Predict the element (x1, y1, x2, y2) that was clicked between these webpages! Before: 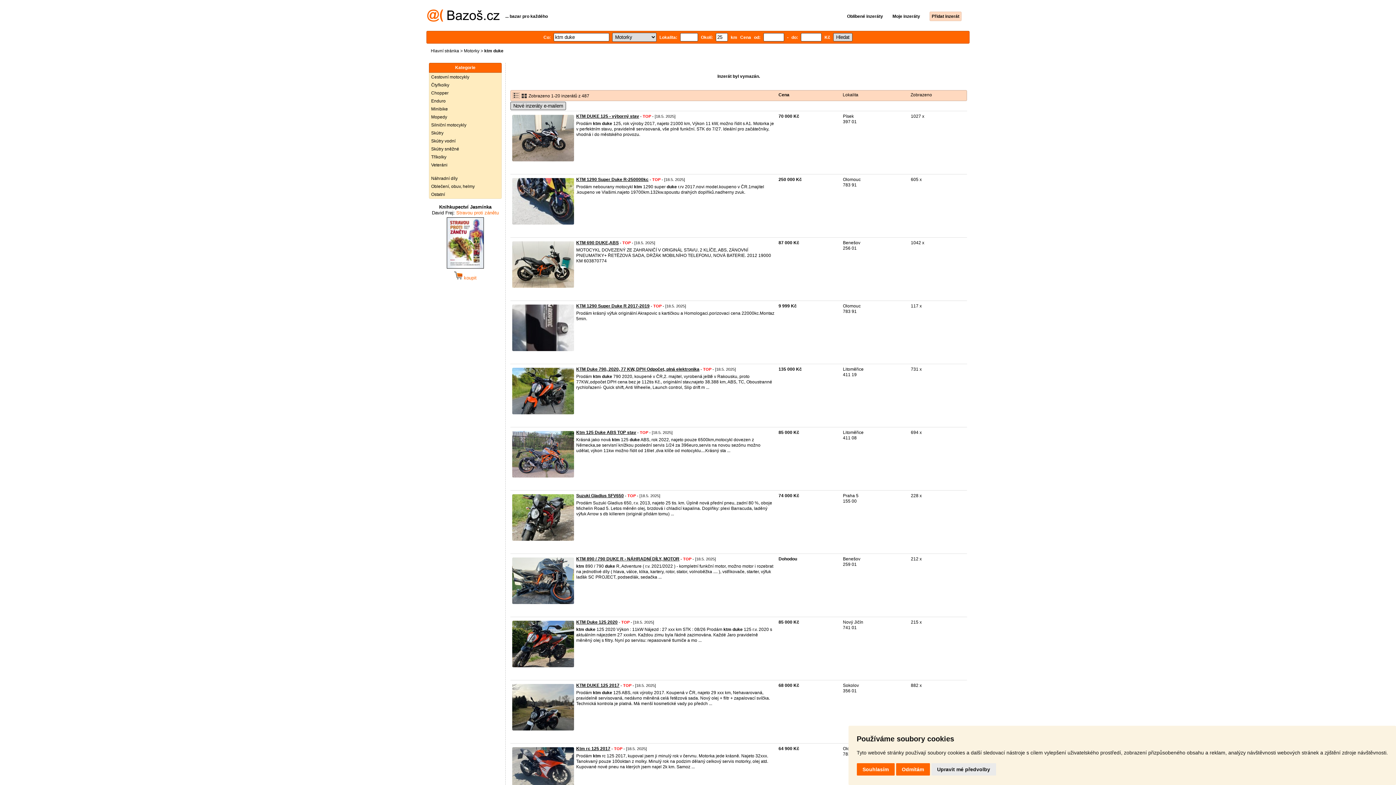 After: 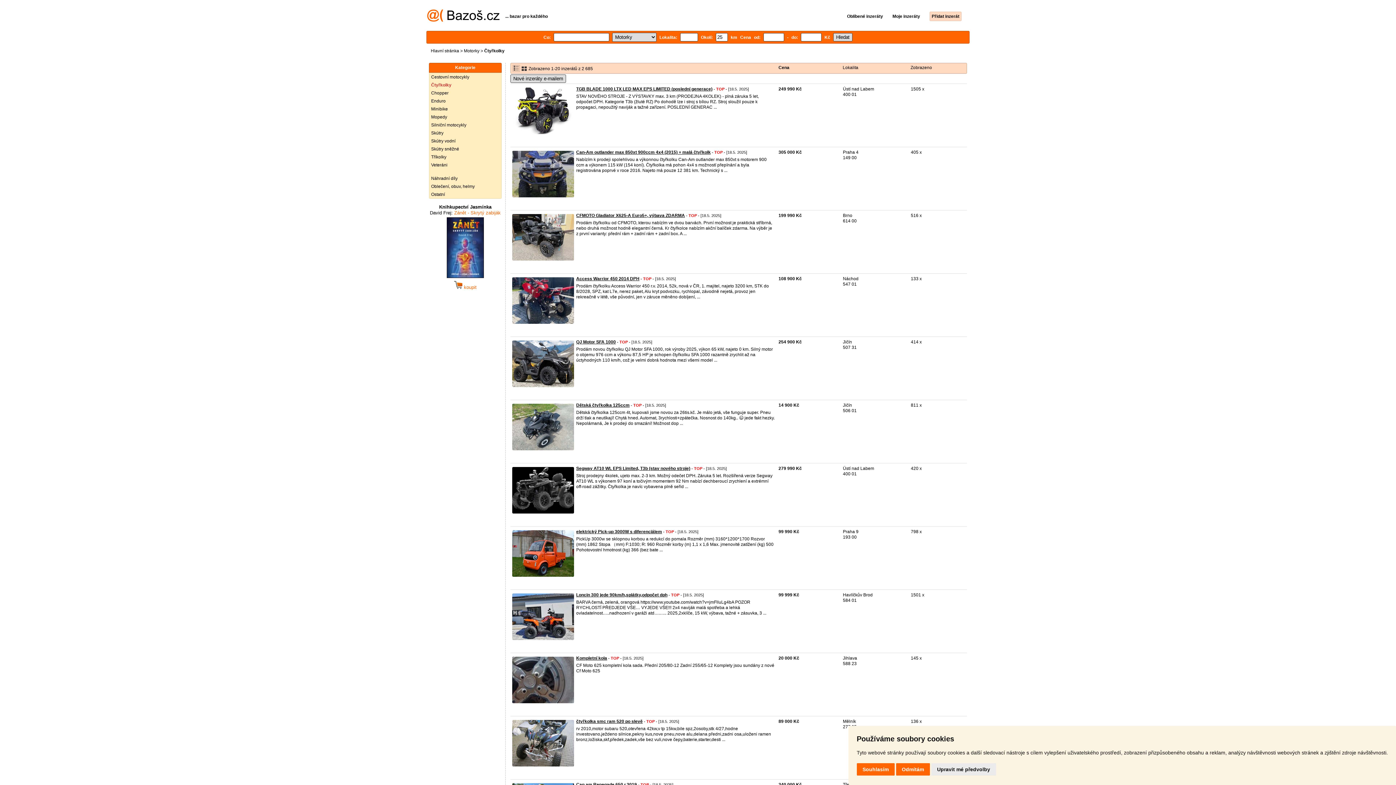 Action: label: Čtyřkolky bbox: (429, 81, 501, 89)